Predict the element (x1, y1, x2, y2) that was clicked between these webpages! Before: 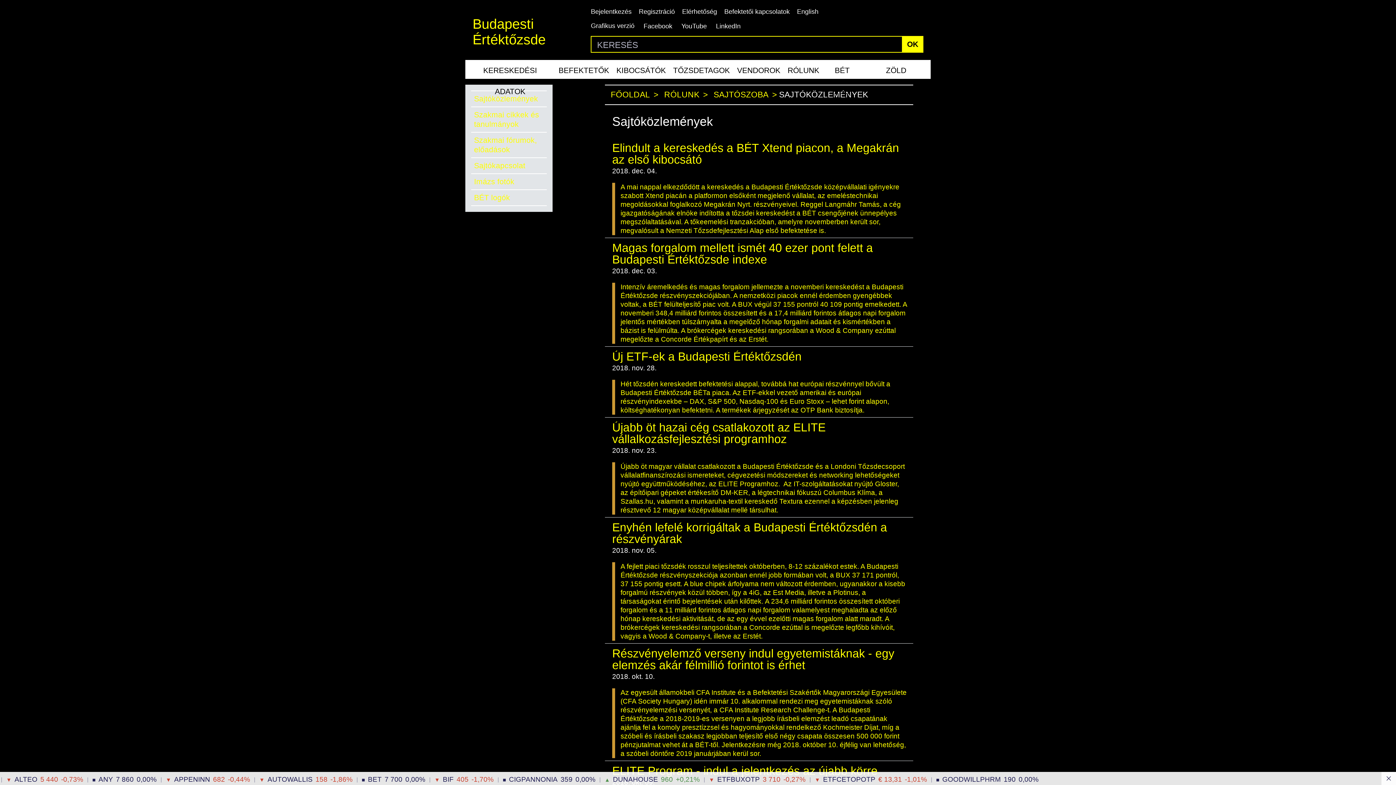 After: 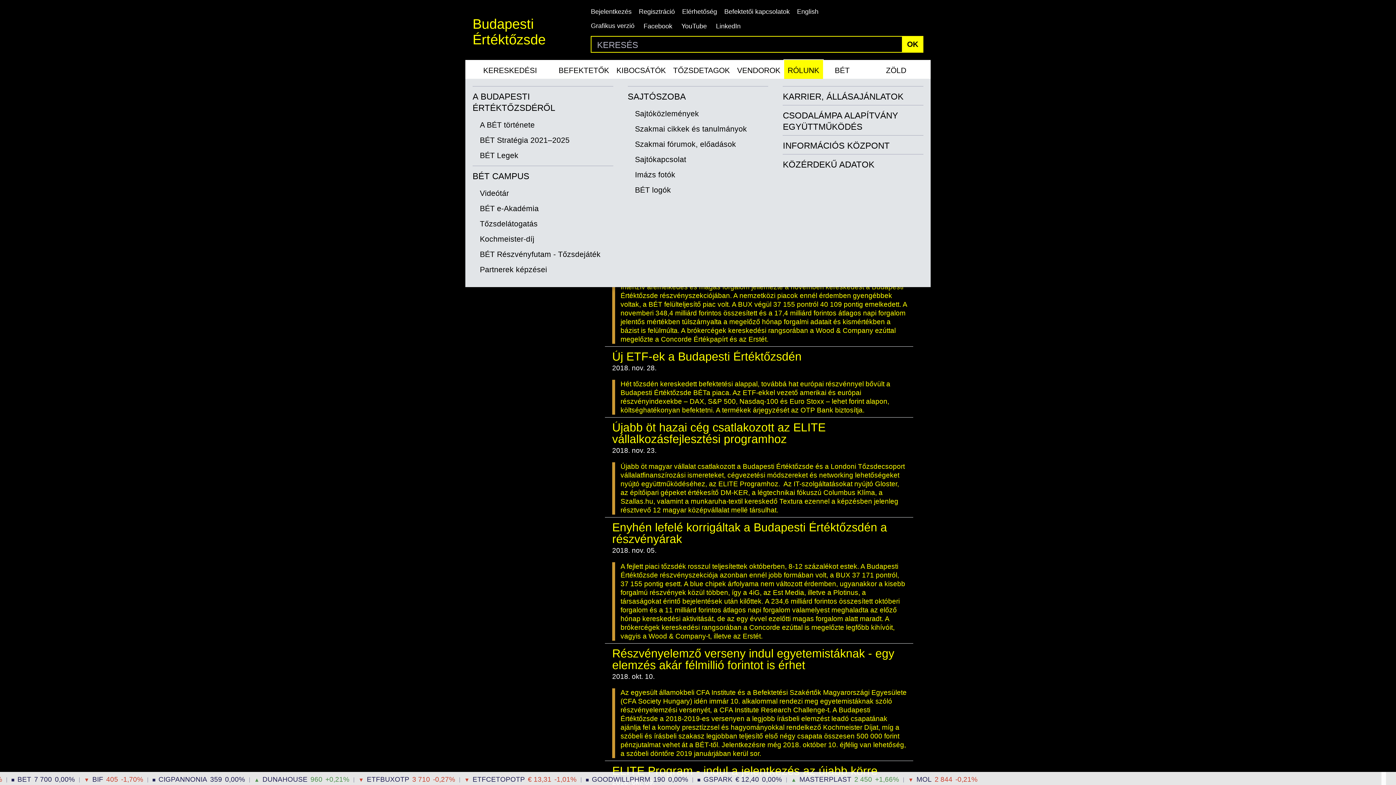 Action: bbox: (787, 59, 819, 78) label: RÓLUNK